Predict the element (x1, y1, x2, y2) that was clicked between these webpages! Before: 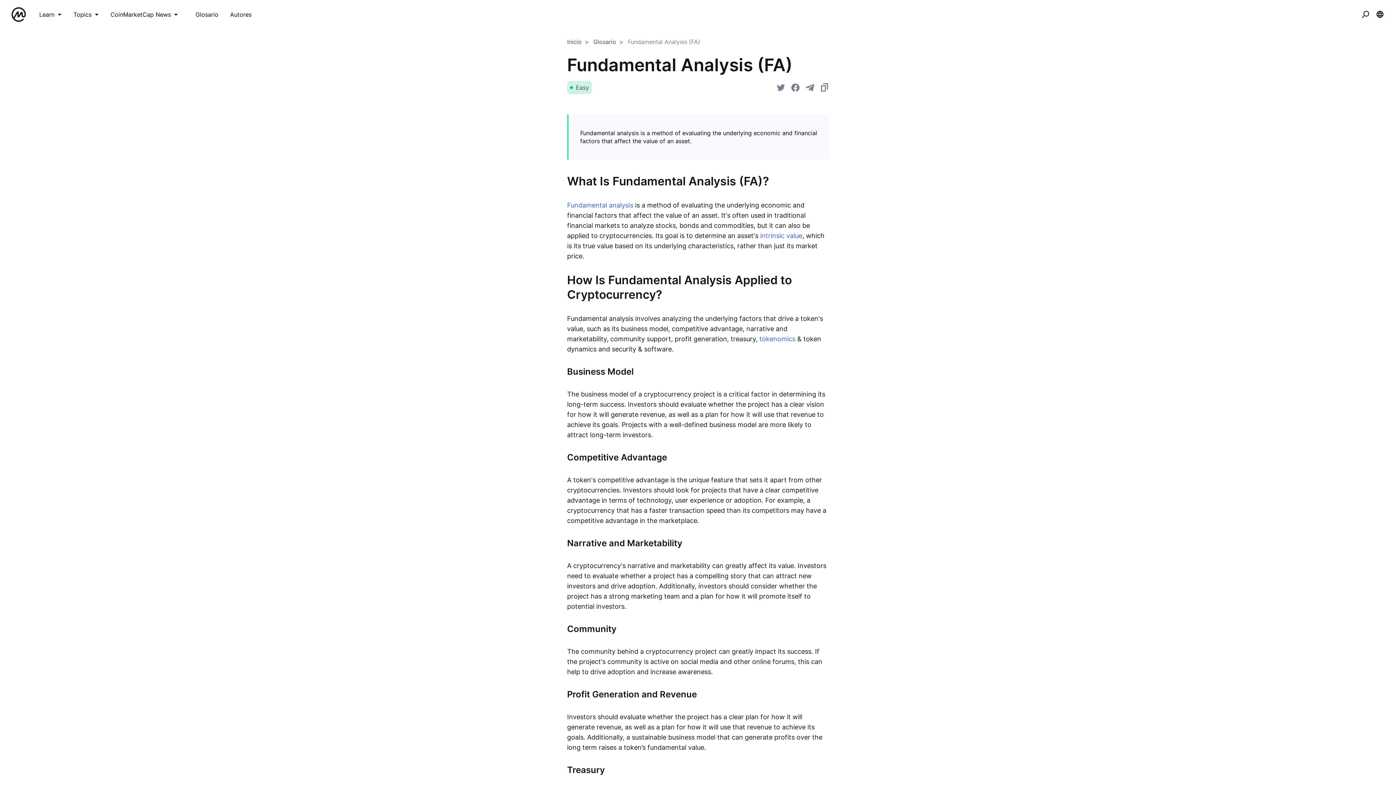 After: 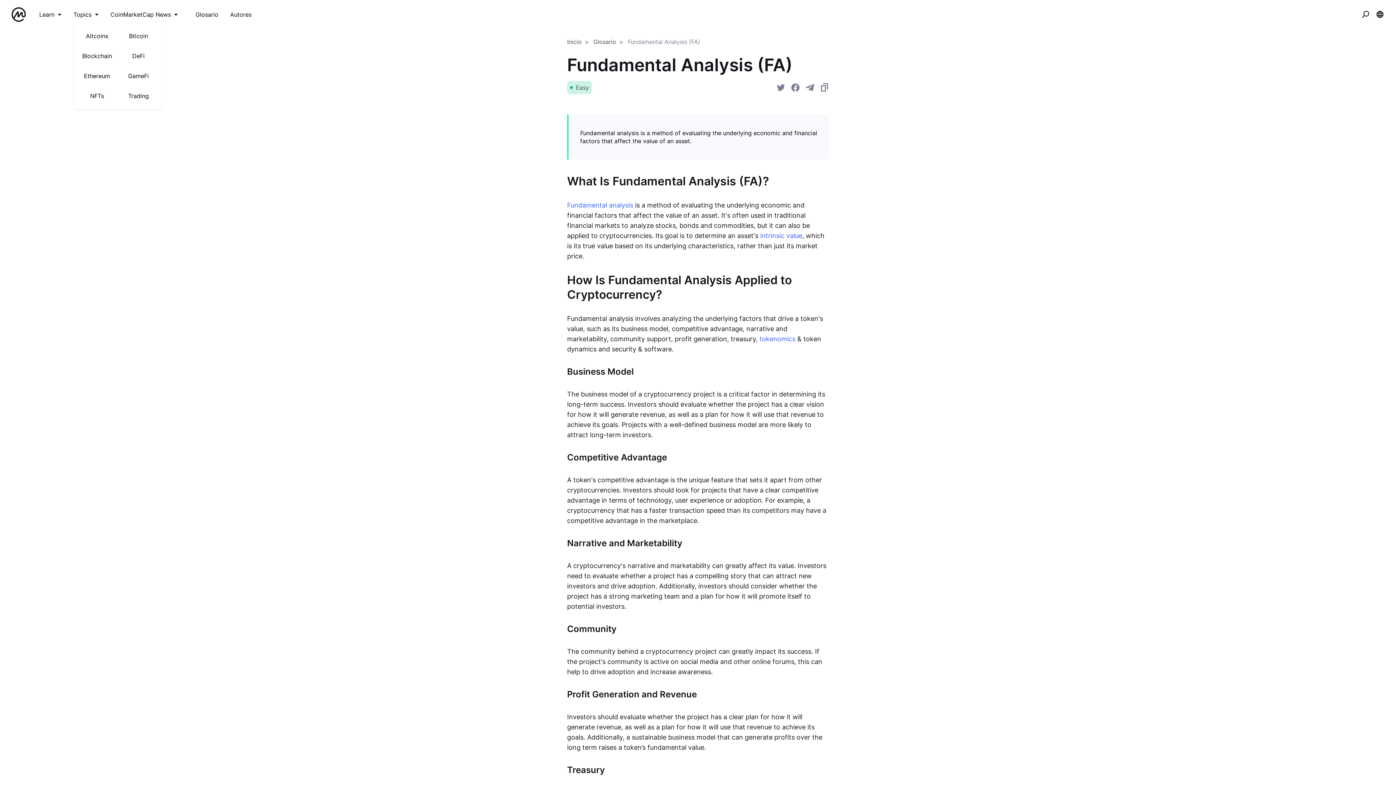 Action: bbox: (73, 11, 98, 17) label: Topics